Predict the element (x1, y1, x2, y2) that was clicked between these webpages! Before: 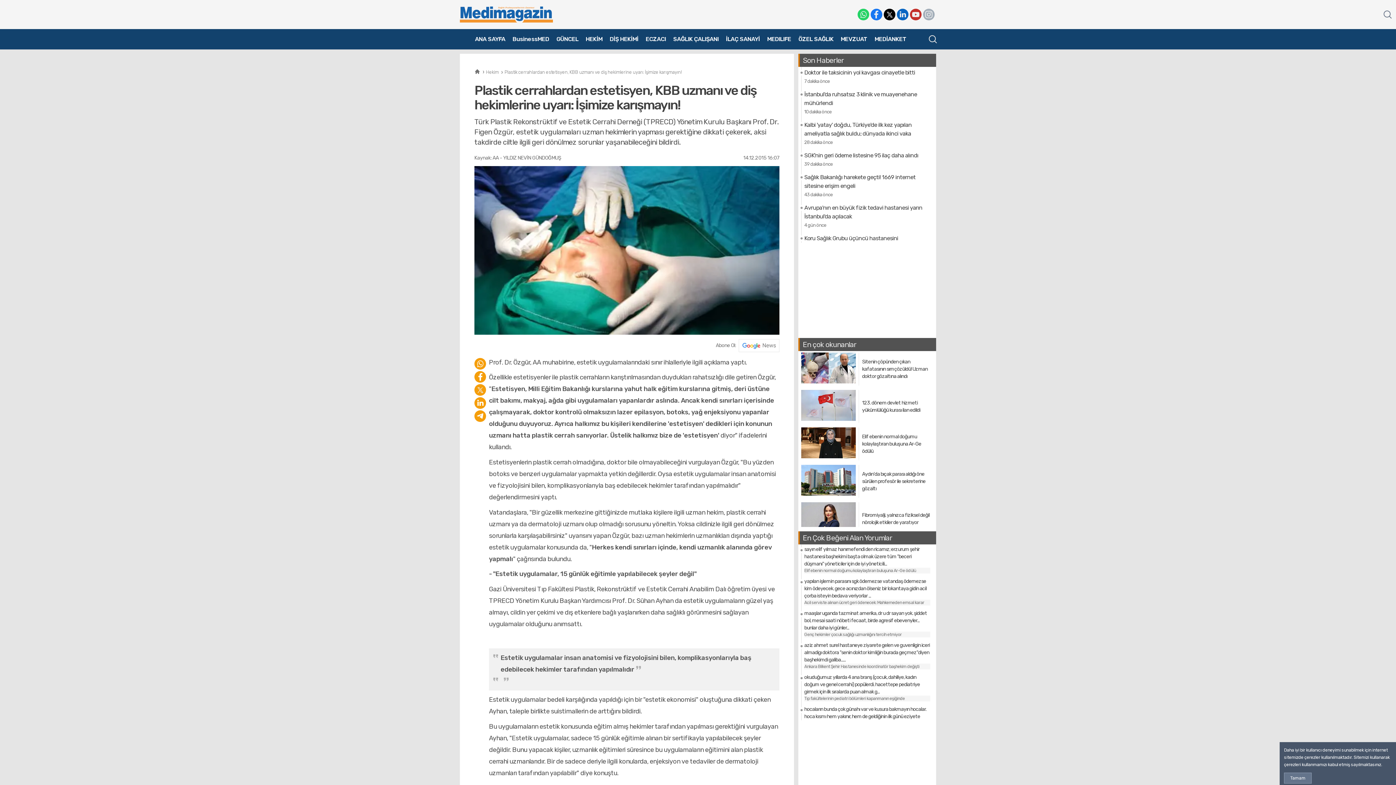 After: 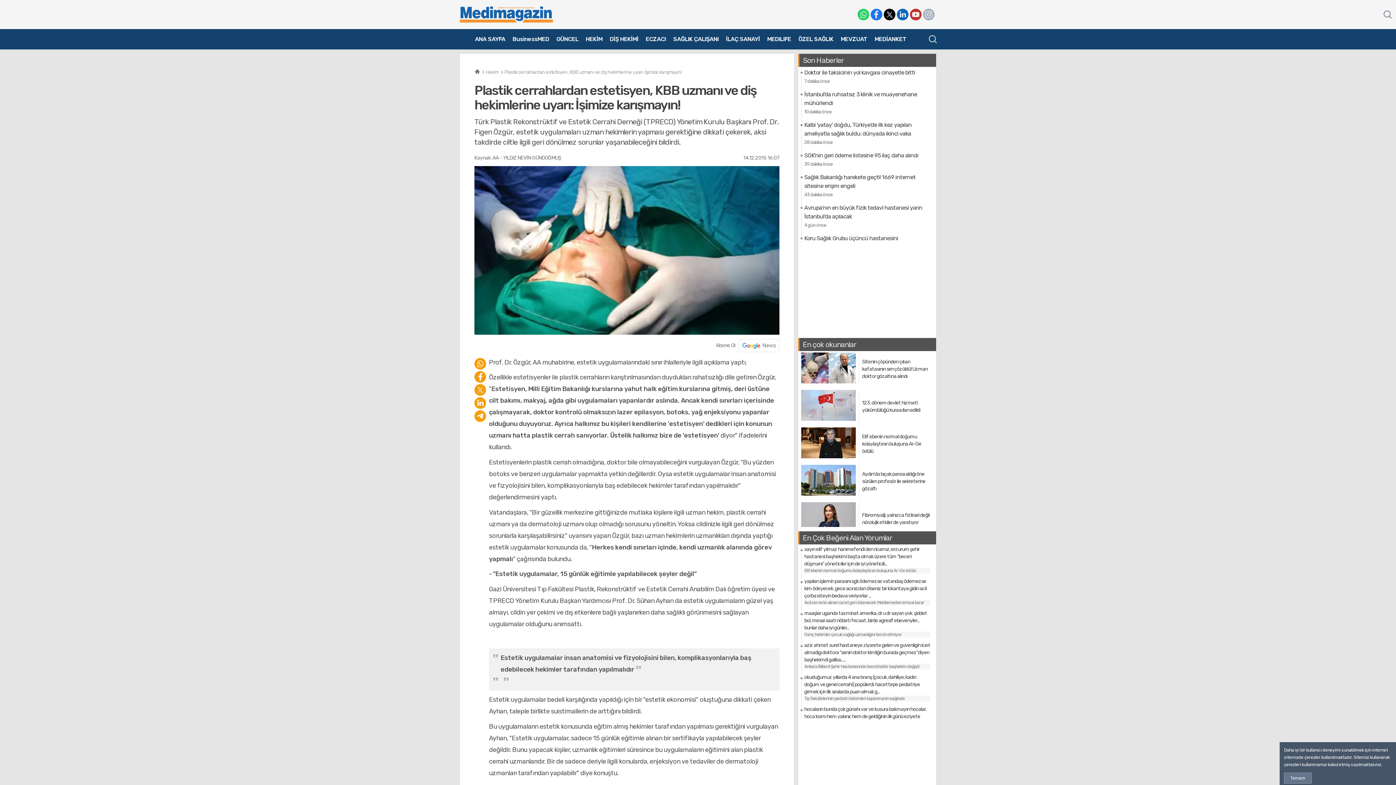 Action: bbox: (897, 8, 908, 20)